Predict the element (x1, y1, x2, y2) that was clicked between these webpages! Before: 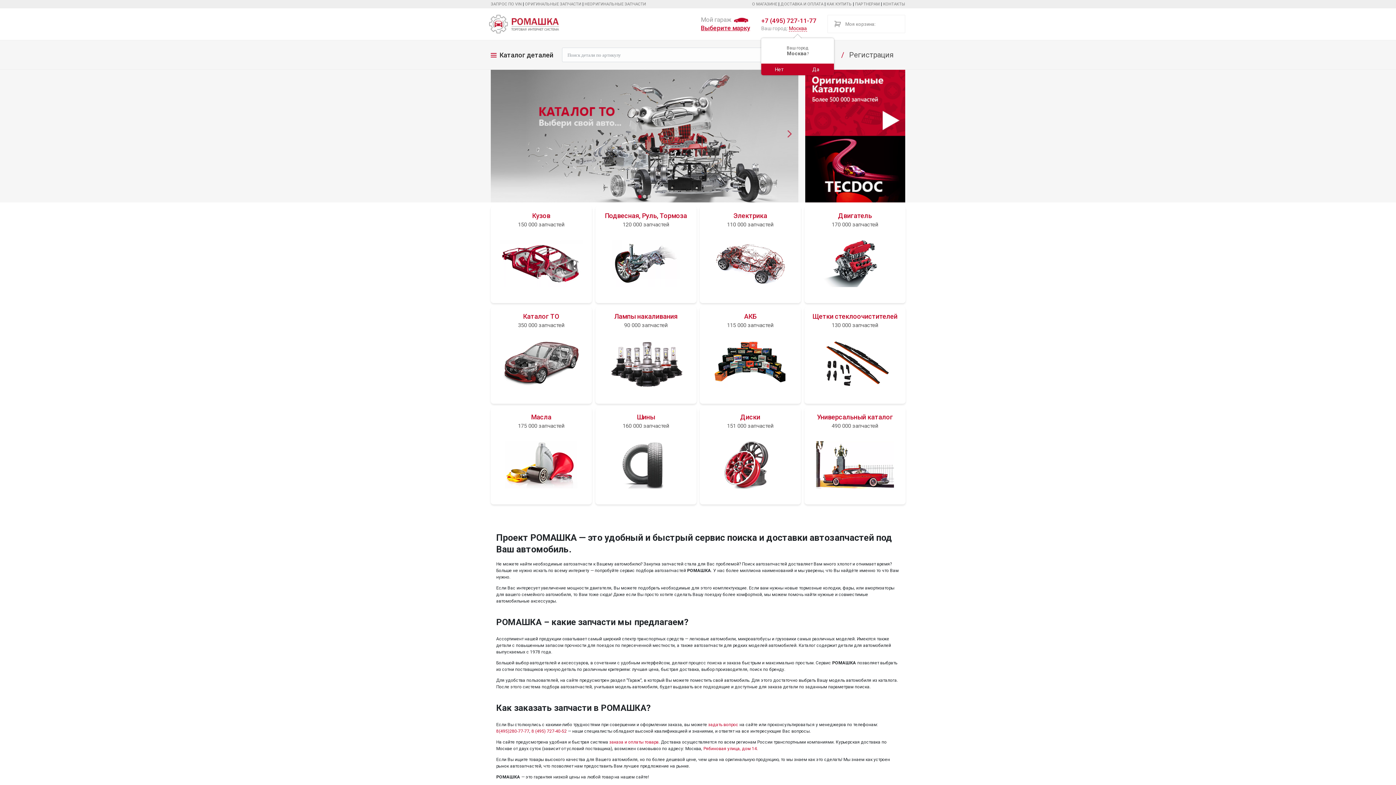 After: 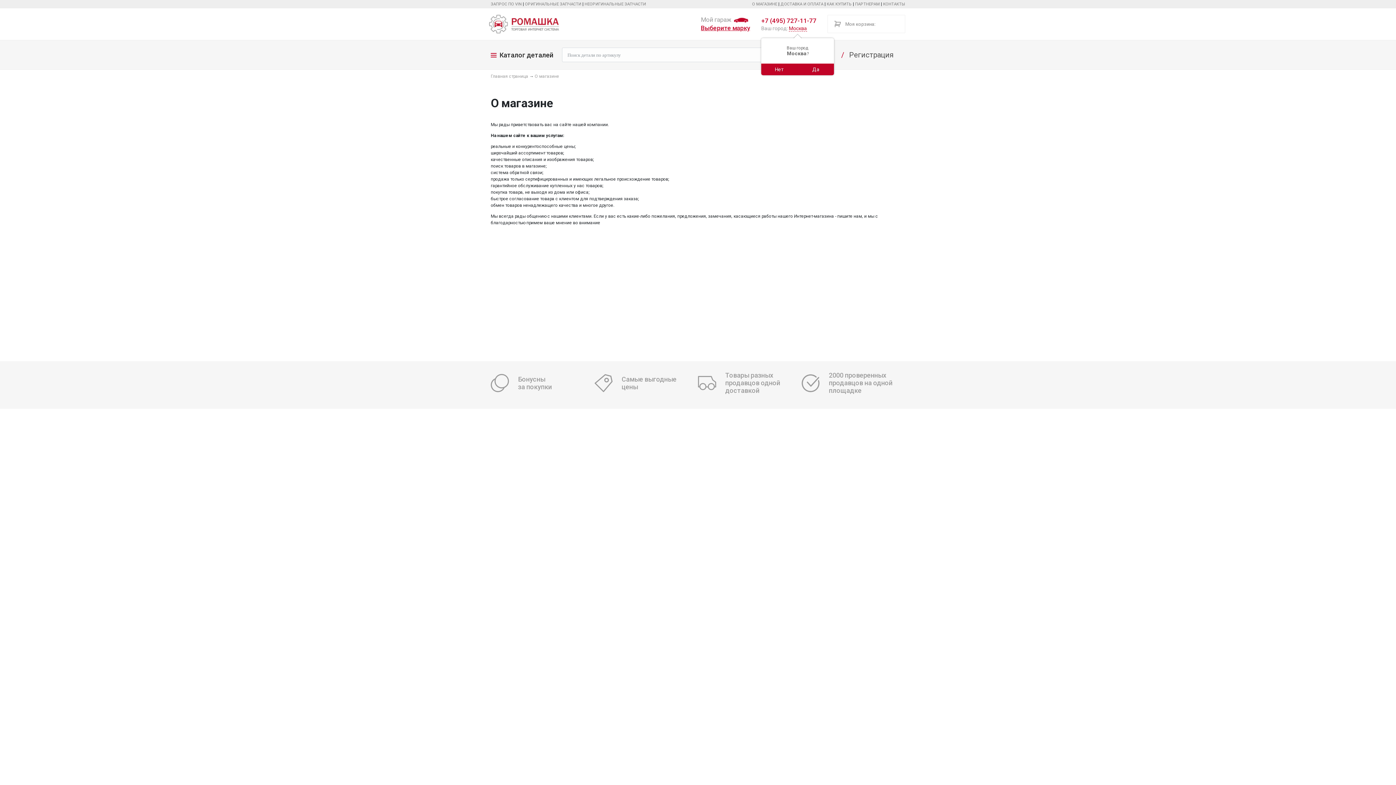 Action: label: О МАГАЗИНЕ bbox: (752, 1, 777, 6)